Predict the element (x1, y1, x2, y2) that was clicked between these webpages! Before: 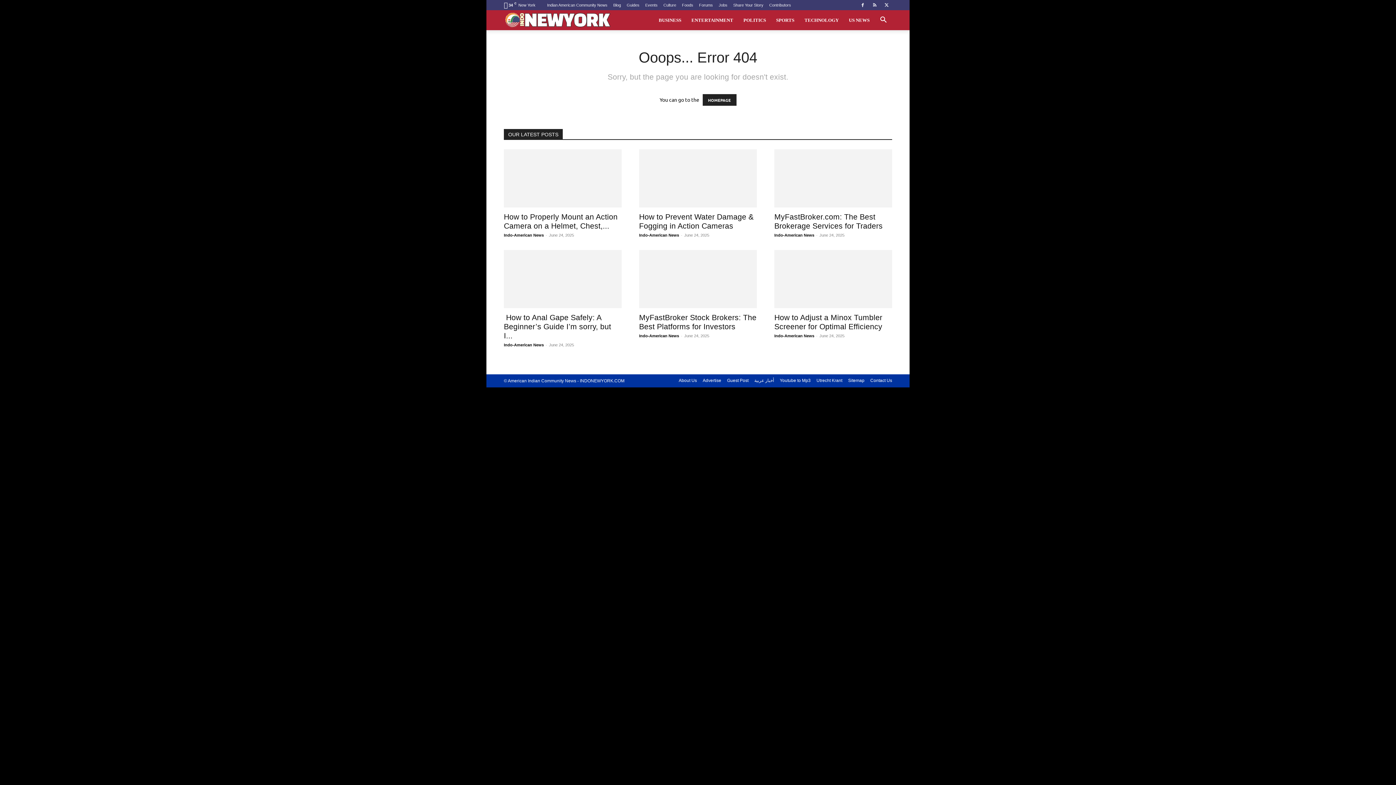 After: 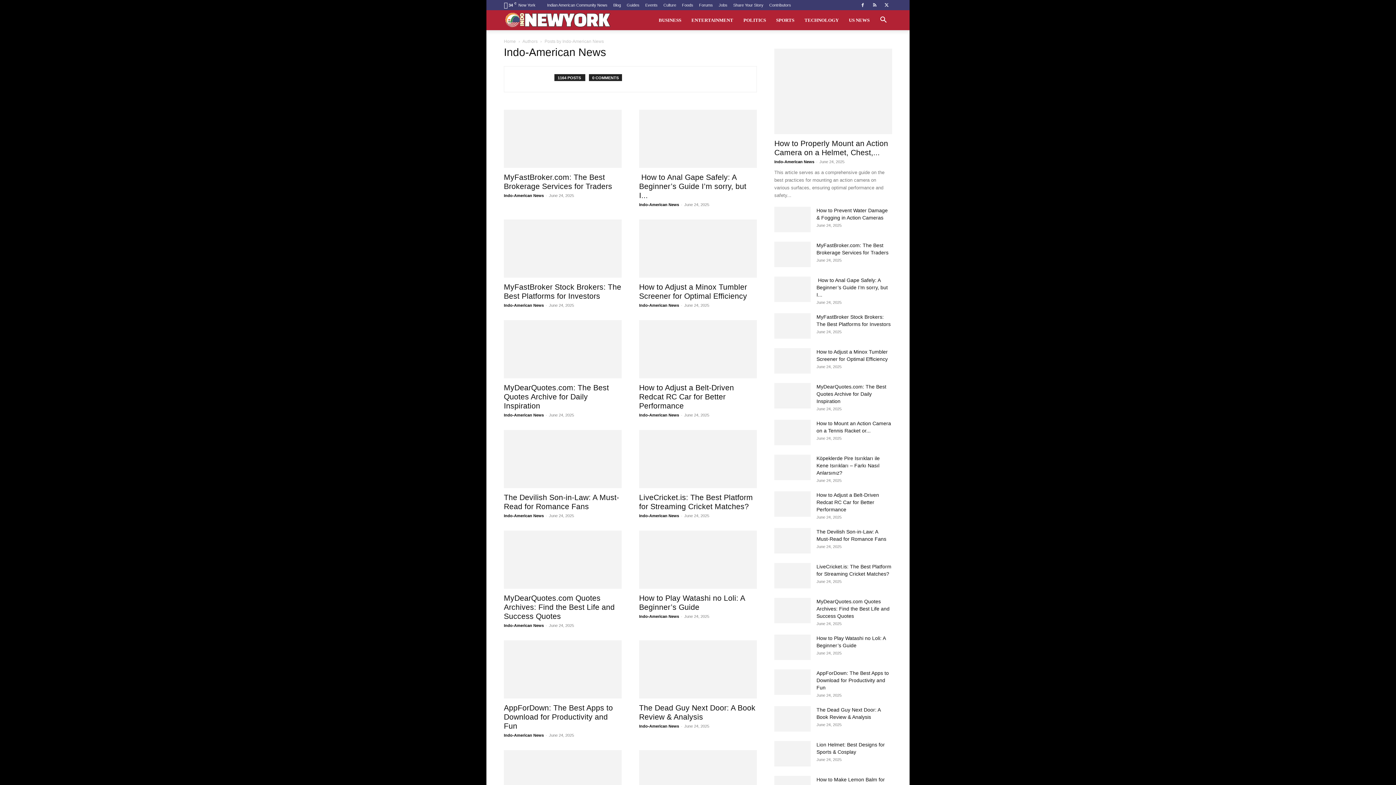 Action: bbox: (639, 333, 679, 338) label: Indo-American News